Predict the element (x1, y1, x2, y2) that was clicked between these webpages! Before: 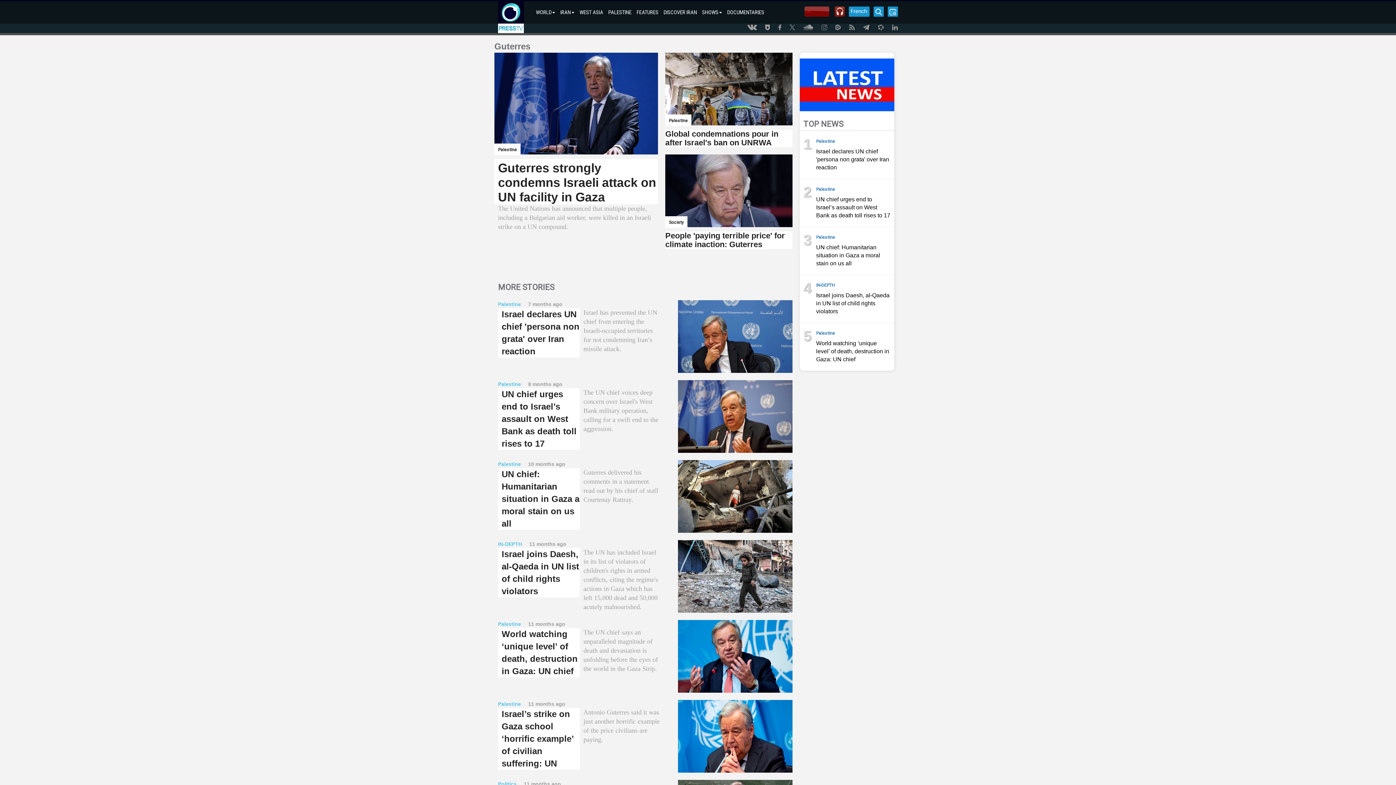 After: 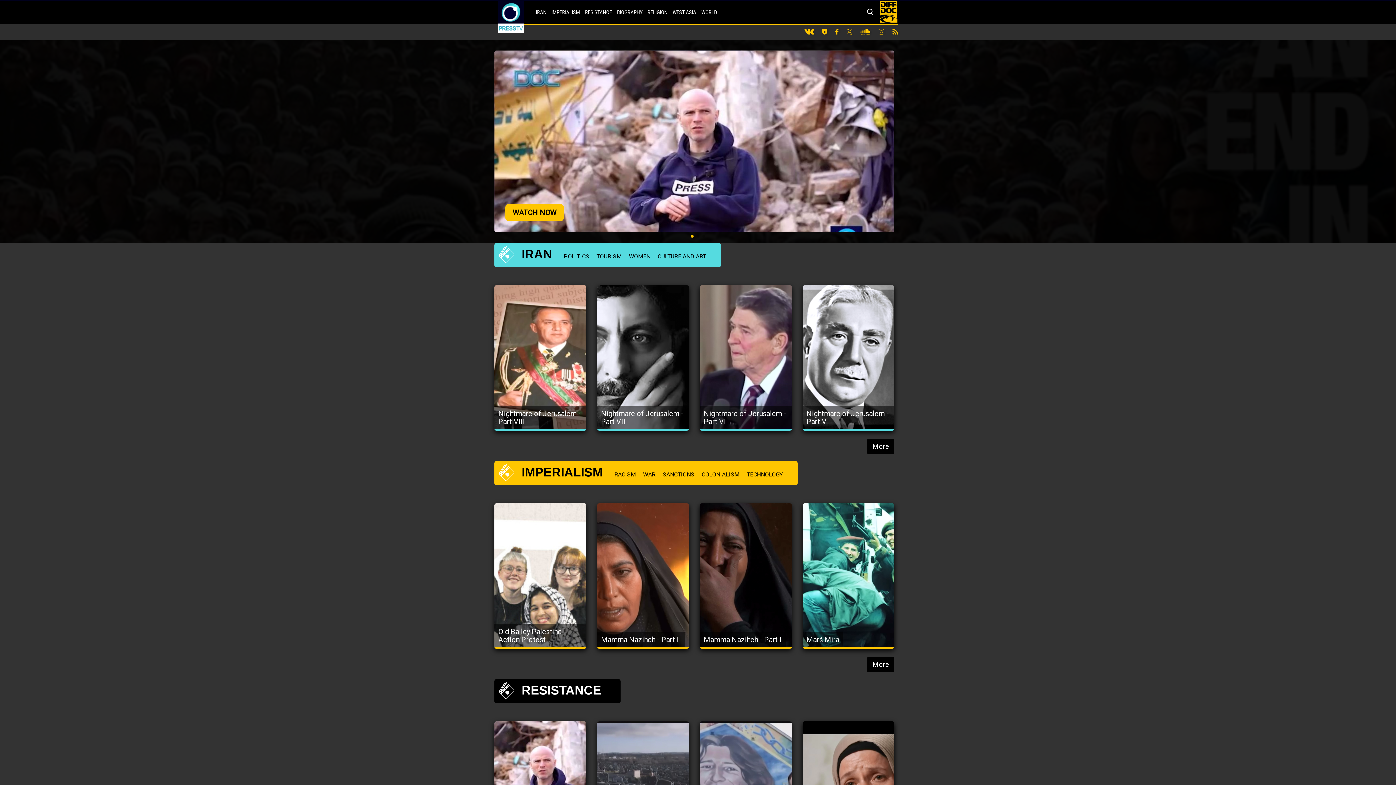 Action: label: DOCUMENTARIES bbox: (725, 1, 766, 23)